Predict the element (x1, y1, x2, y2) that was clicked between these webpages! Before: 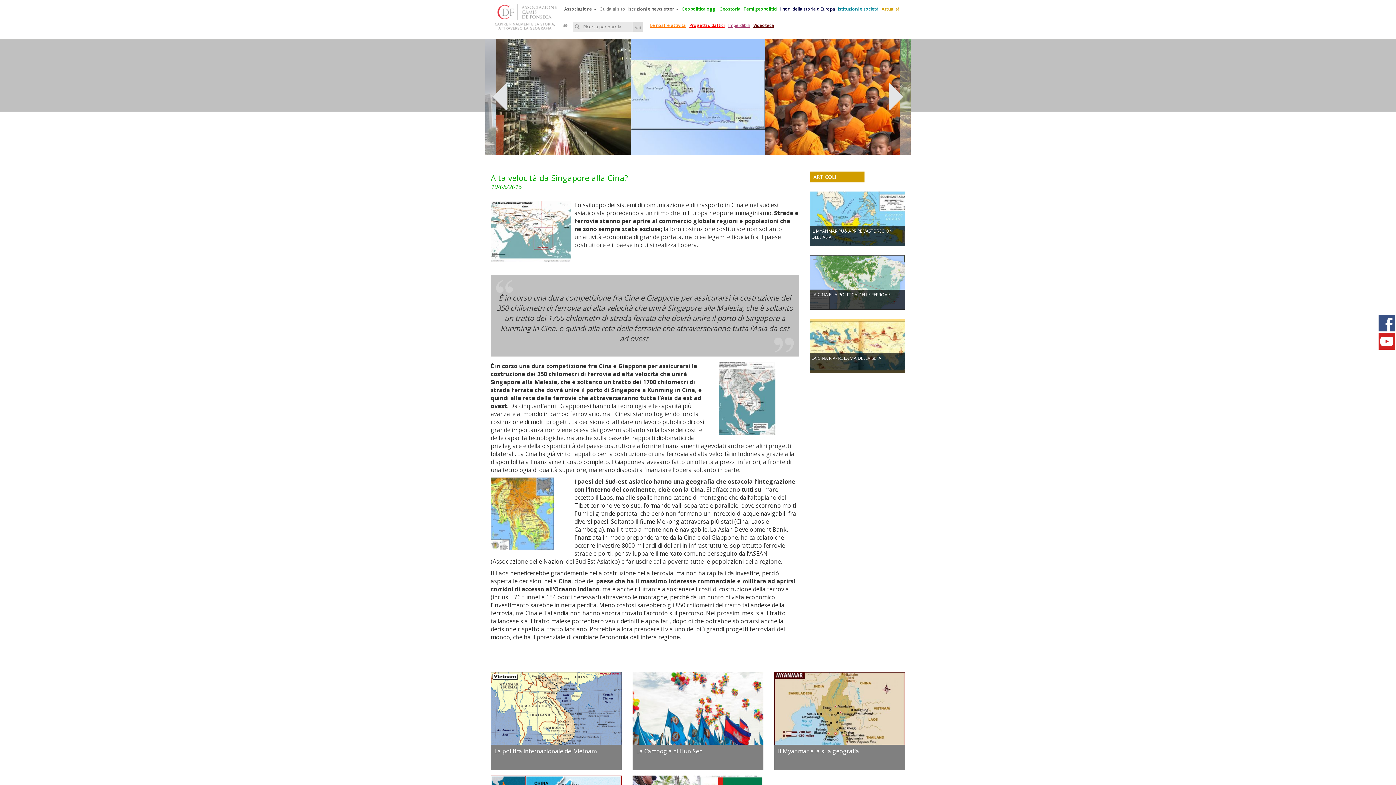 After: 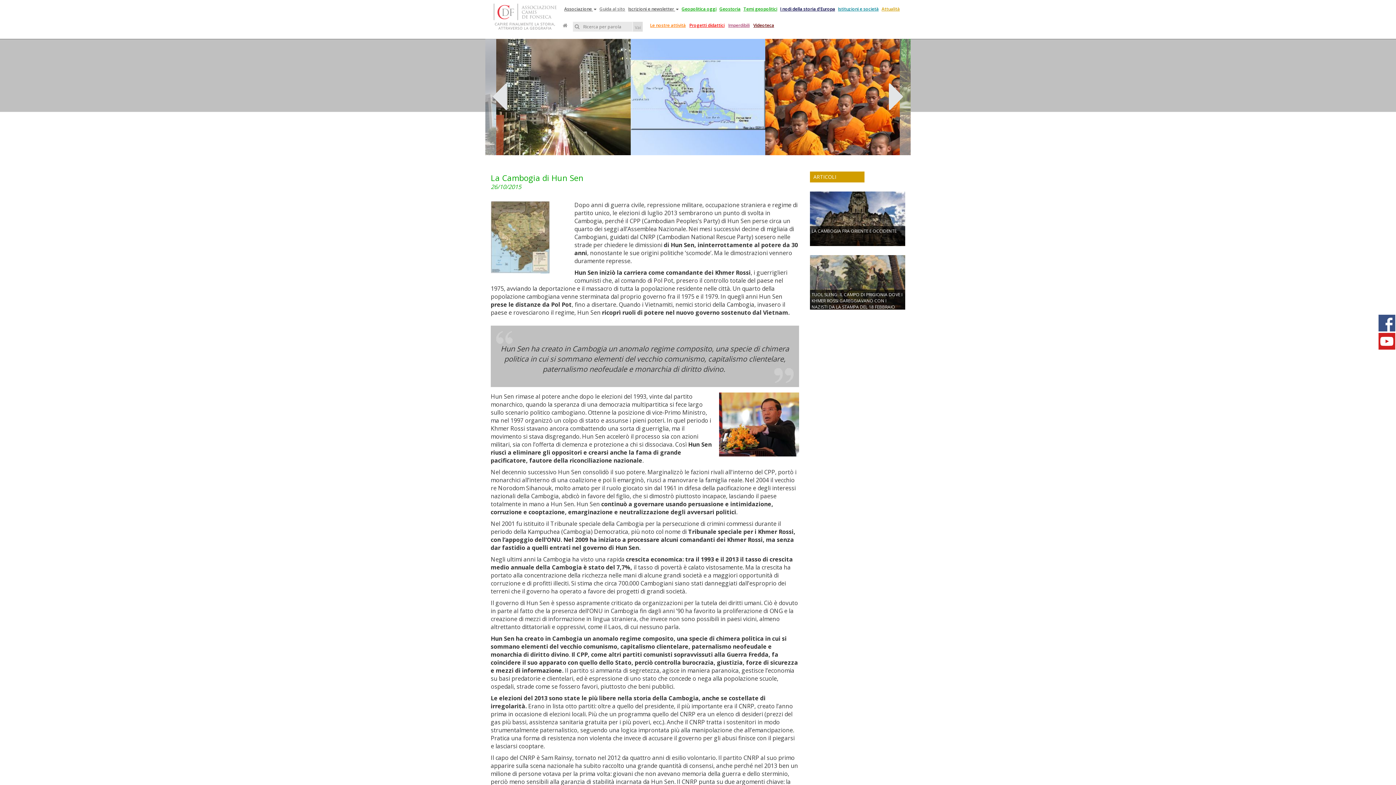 Action: bbox: (636, 747, 702, 755) label: La Cambogia di Hun Sen